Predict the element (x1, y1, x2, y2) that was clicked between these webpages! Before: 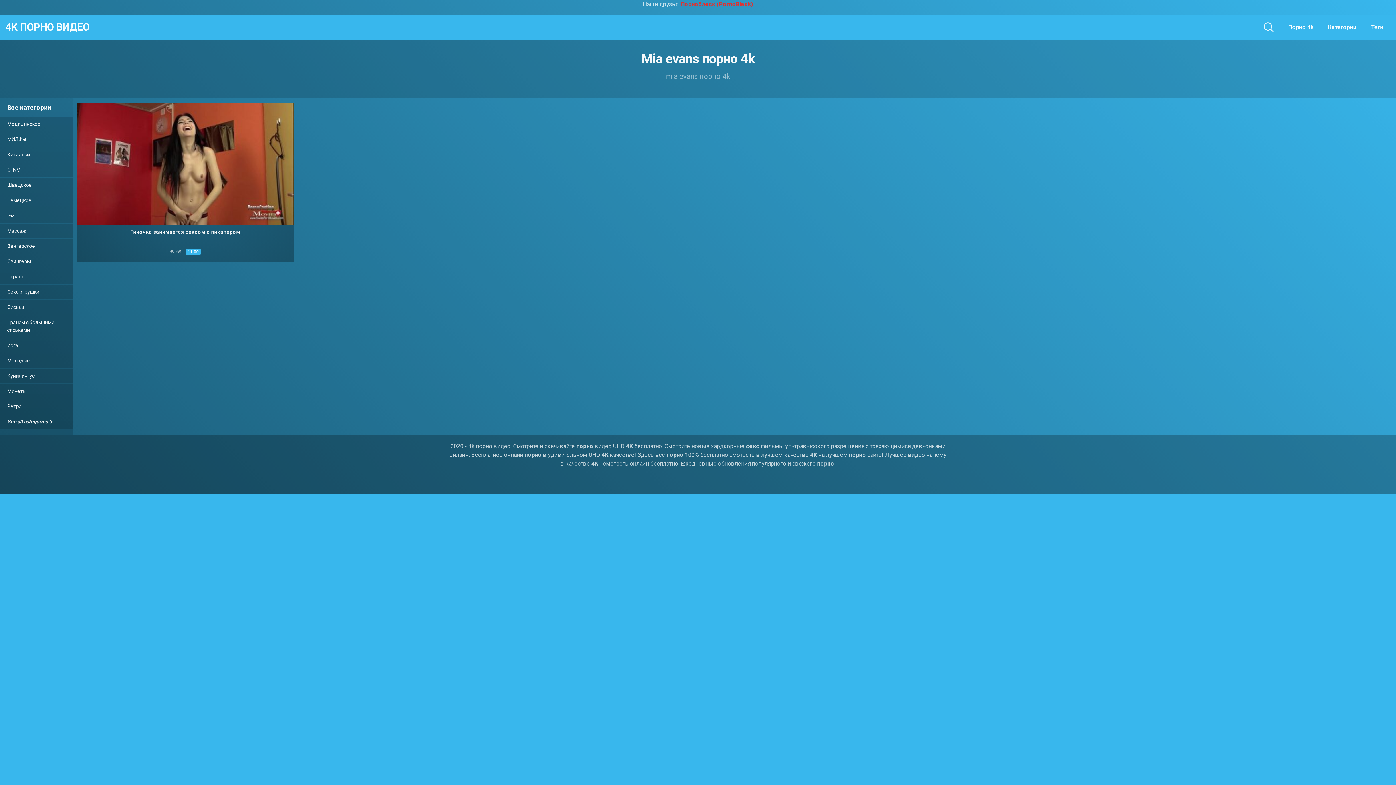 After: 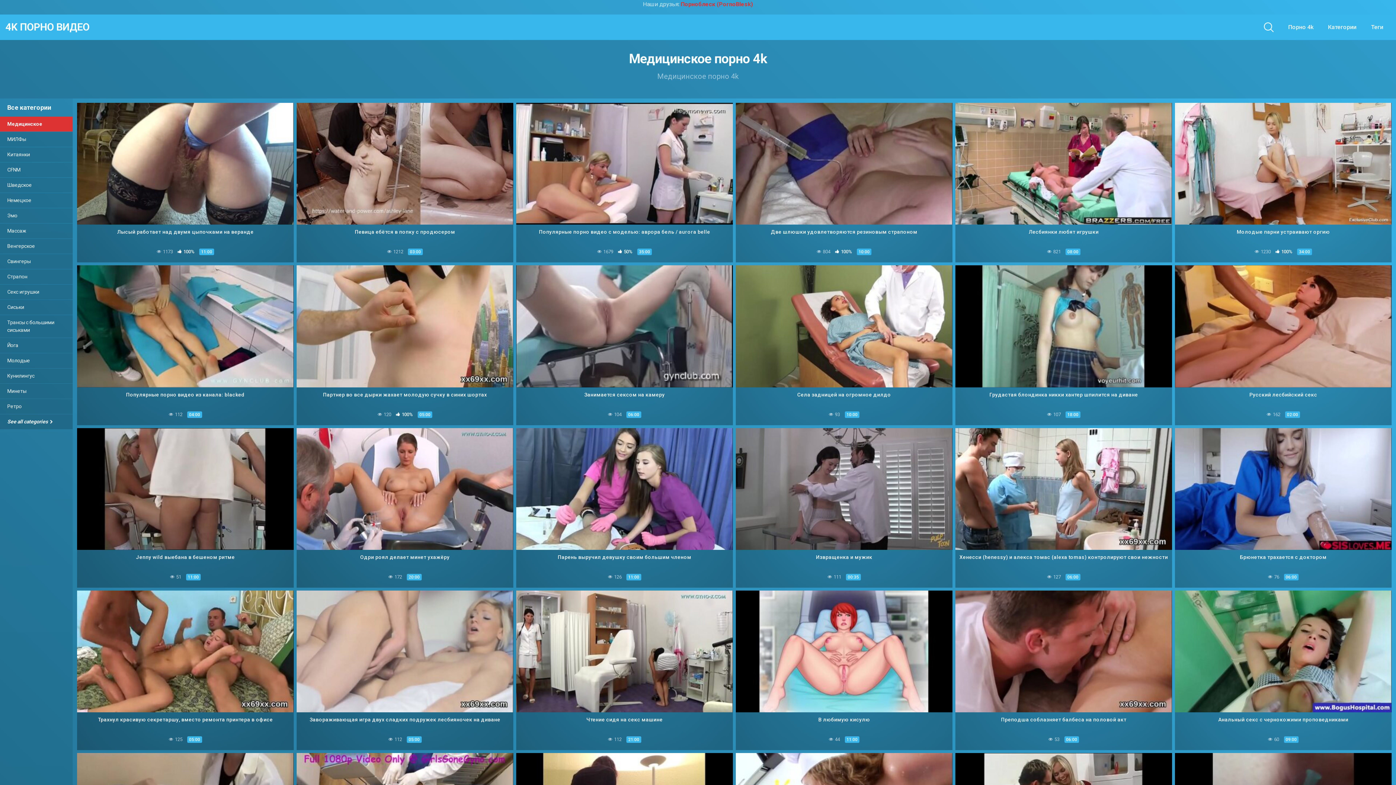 Action: bbox: (0, 116, 72, 131) label: Медицинское